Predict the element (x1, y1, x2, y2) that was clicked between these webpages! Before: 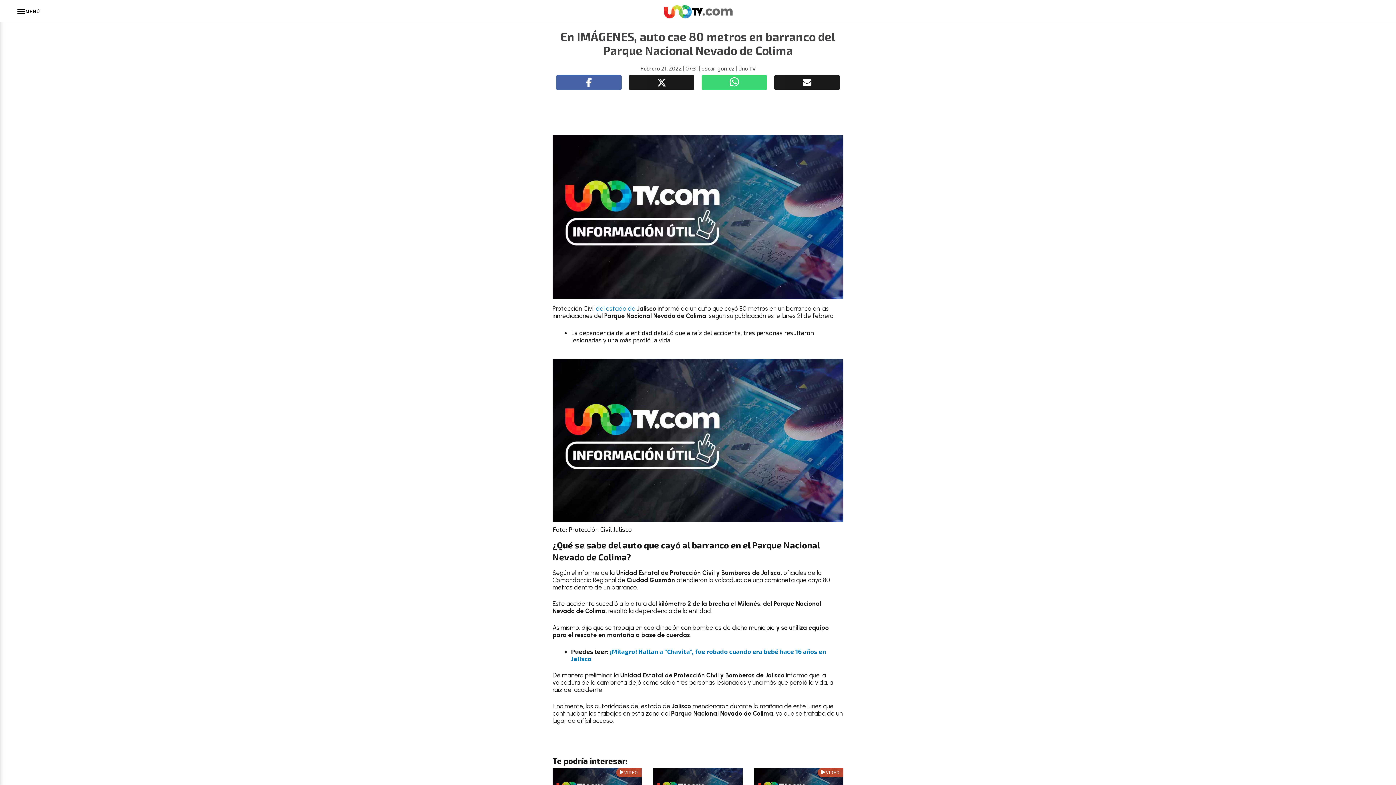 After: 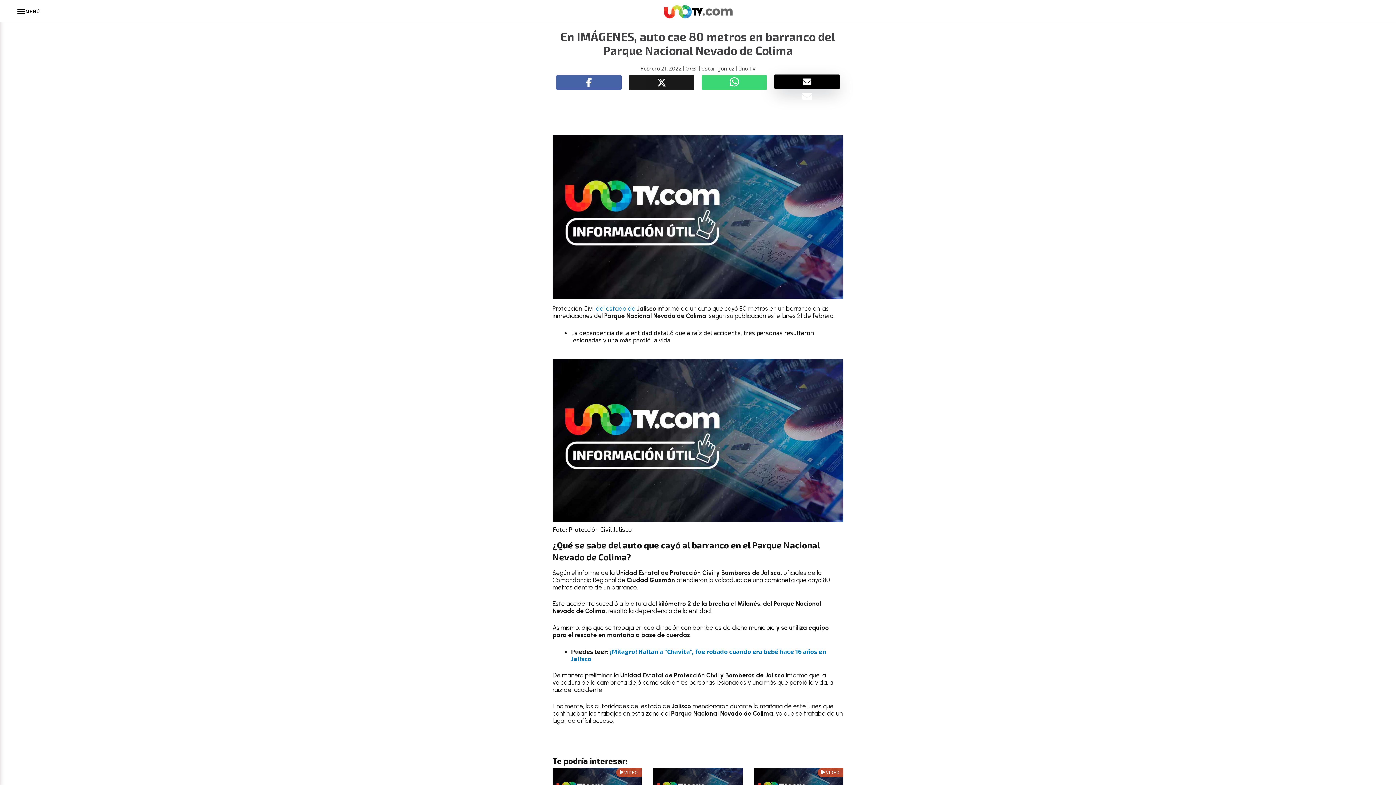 Action: bbox: (774, 75, 840, 89)